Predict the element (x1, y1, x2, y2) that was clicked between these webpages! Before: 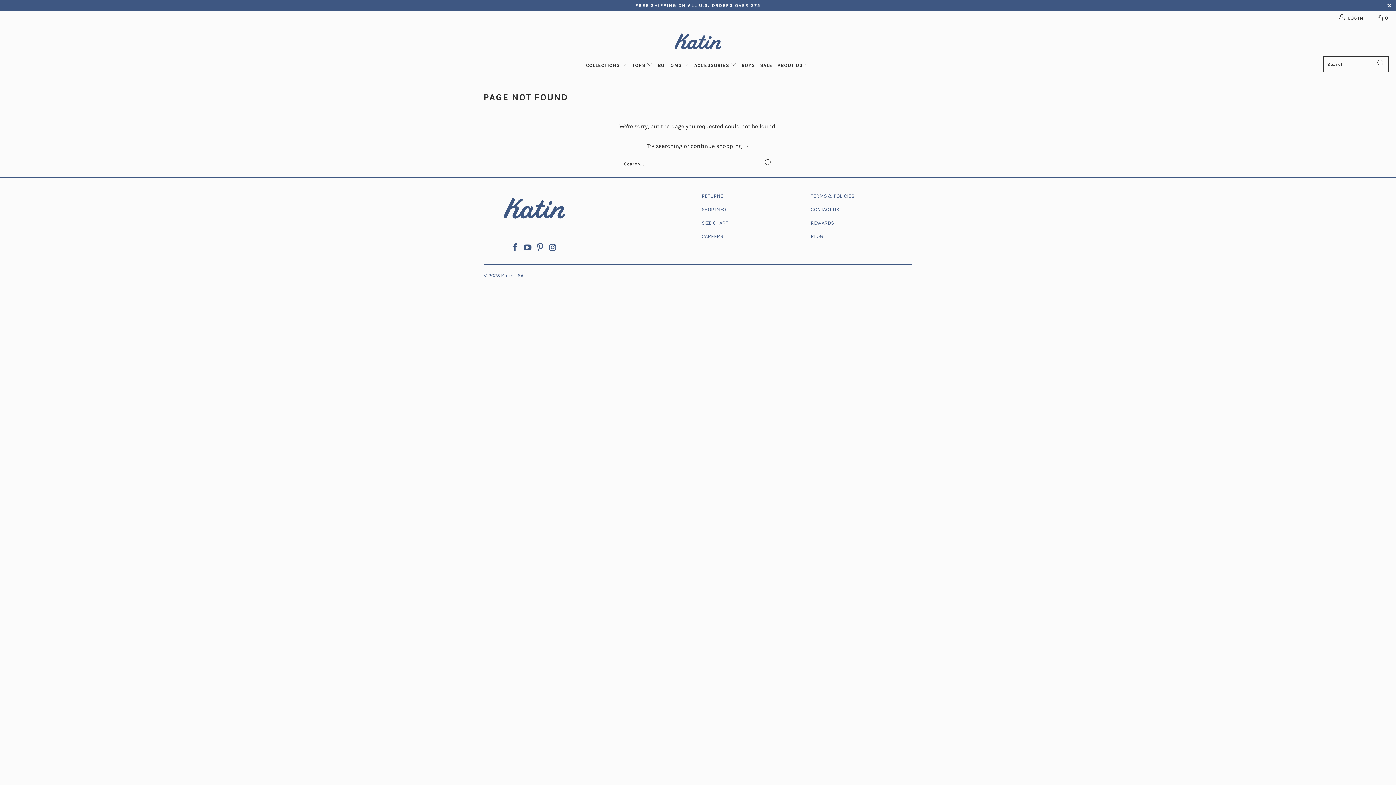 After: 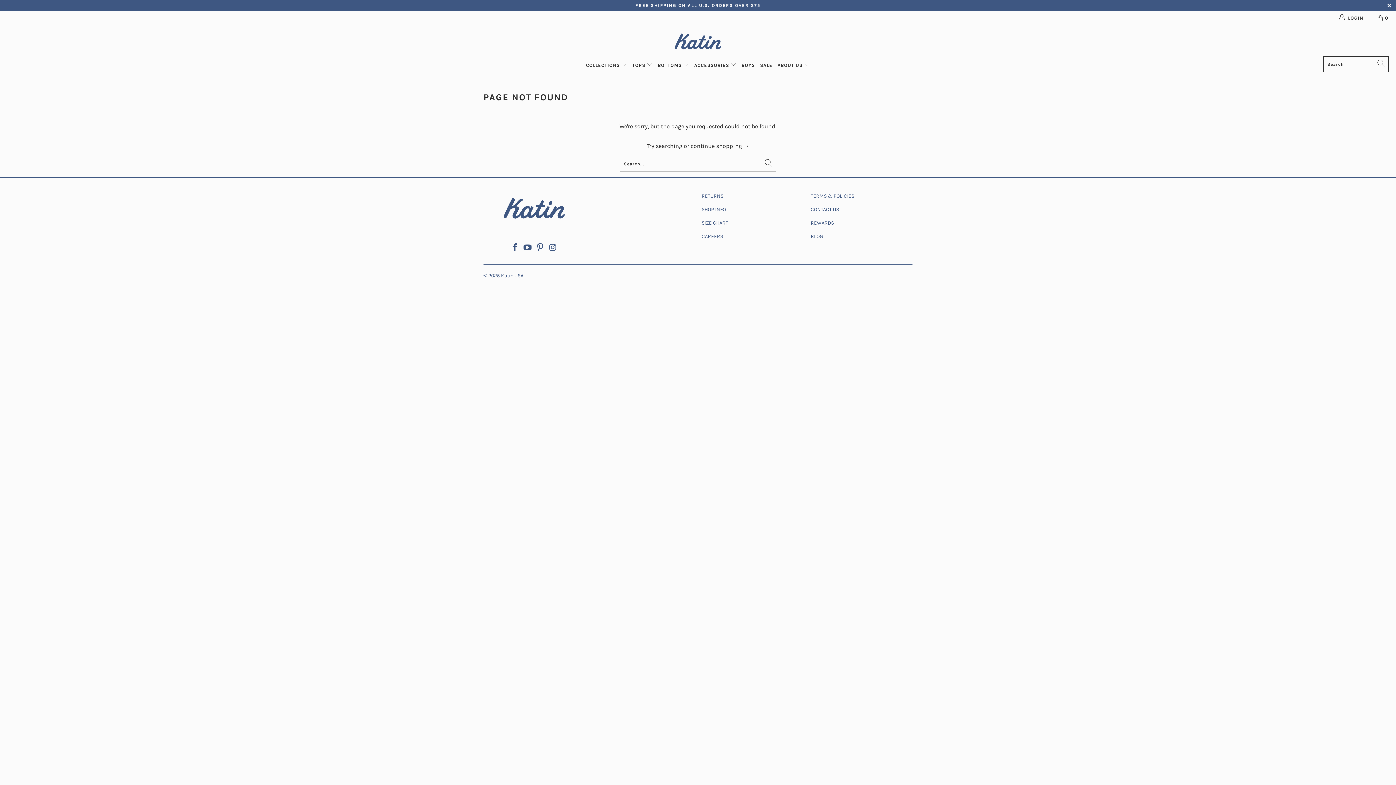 Action: bbox: (509, 243, 520, 252)